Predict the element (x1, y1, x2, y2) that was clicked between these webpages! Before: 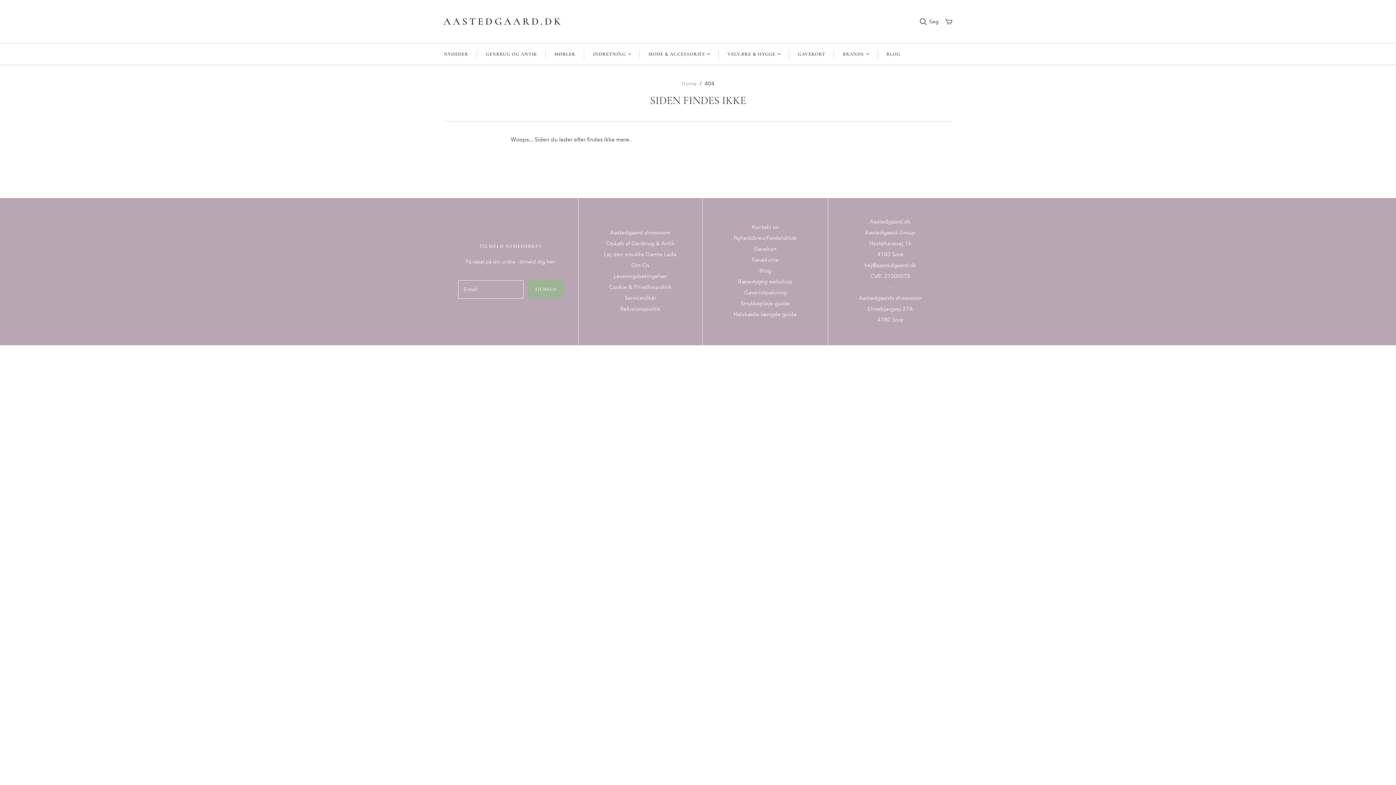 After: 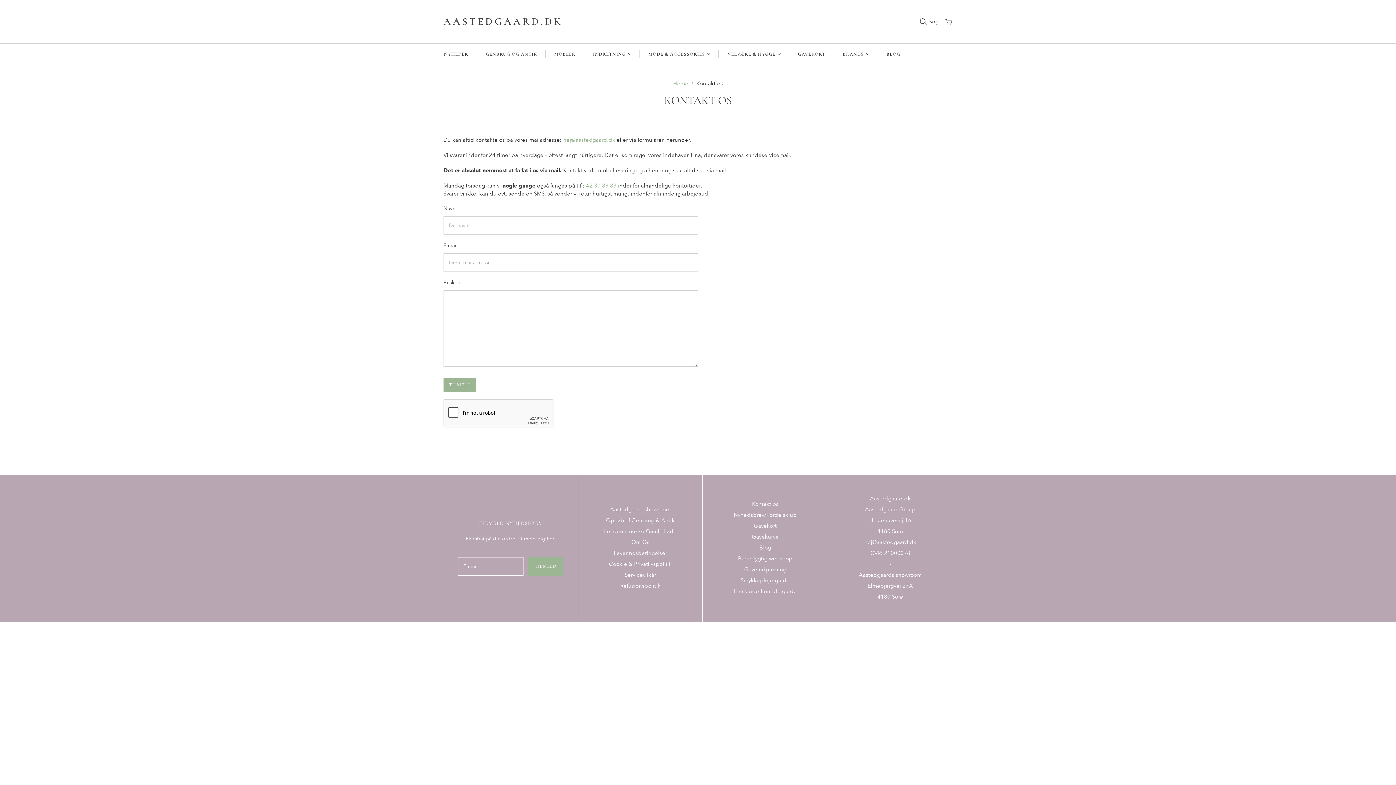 Action: bbox: (752, 224, 778, 230) label: Kontakt os